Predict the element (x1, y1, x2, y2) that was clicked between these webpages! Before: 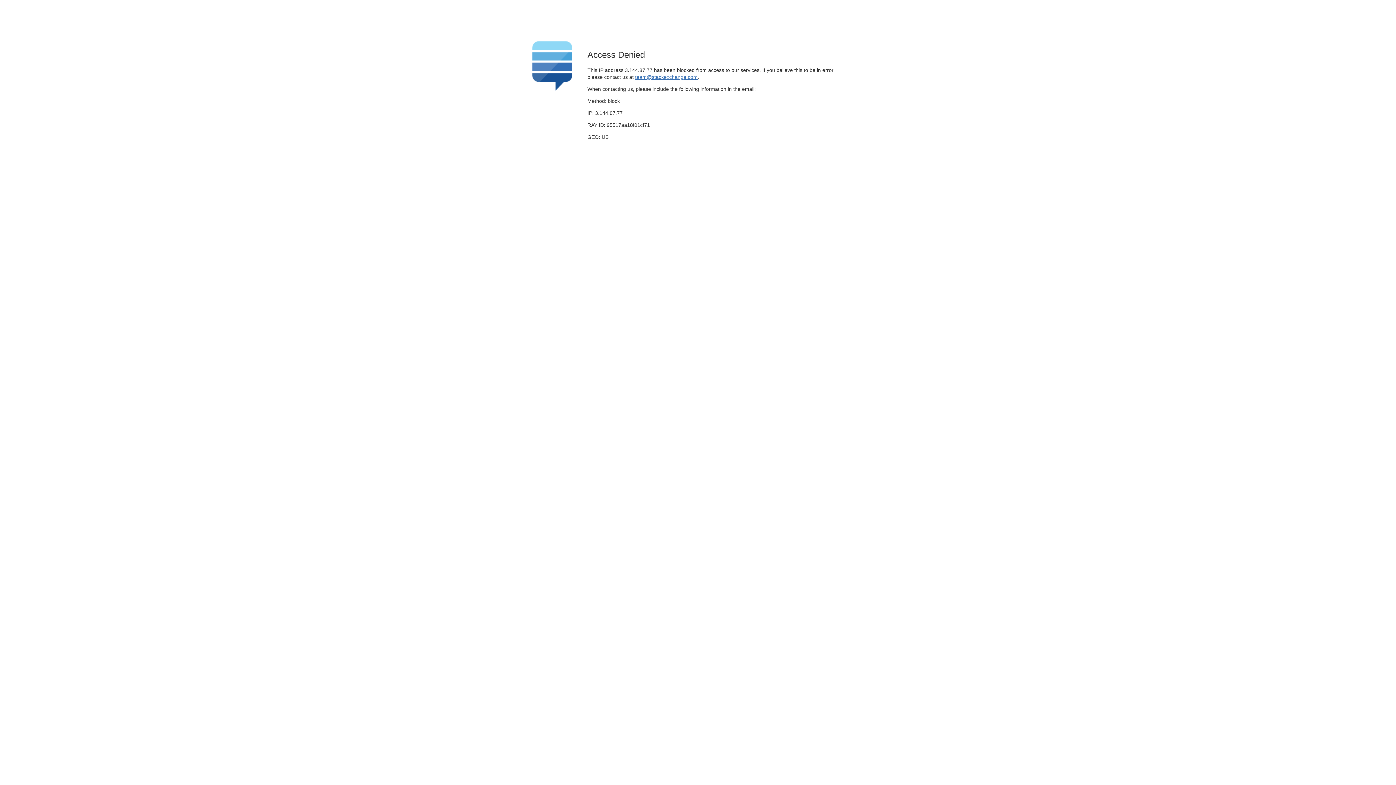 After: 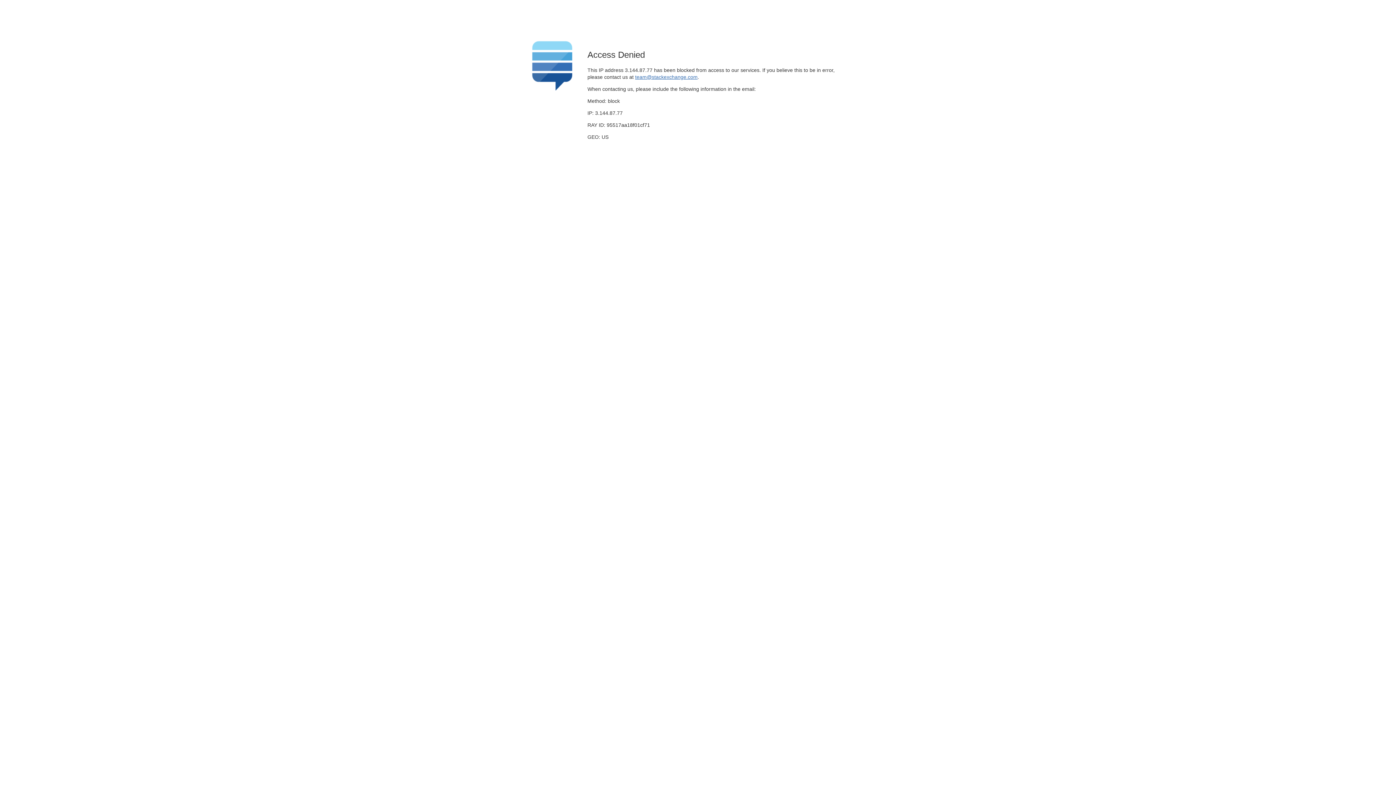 Action: bbox: (635, 74, 697, 79) label: team@stackexchange.com